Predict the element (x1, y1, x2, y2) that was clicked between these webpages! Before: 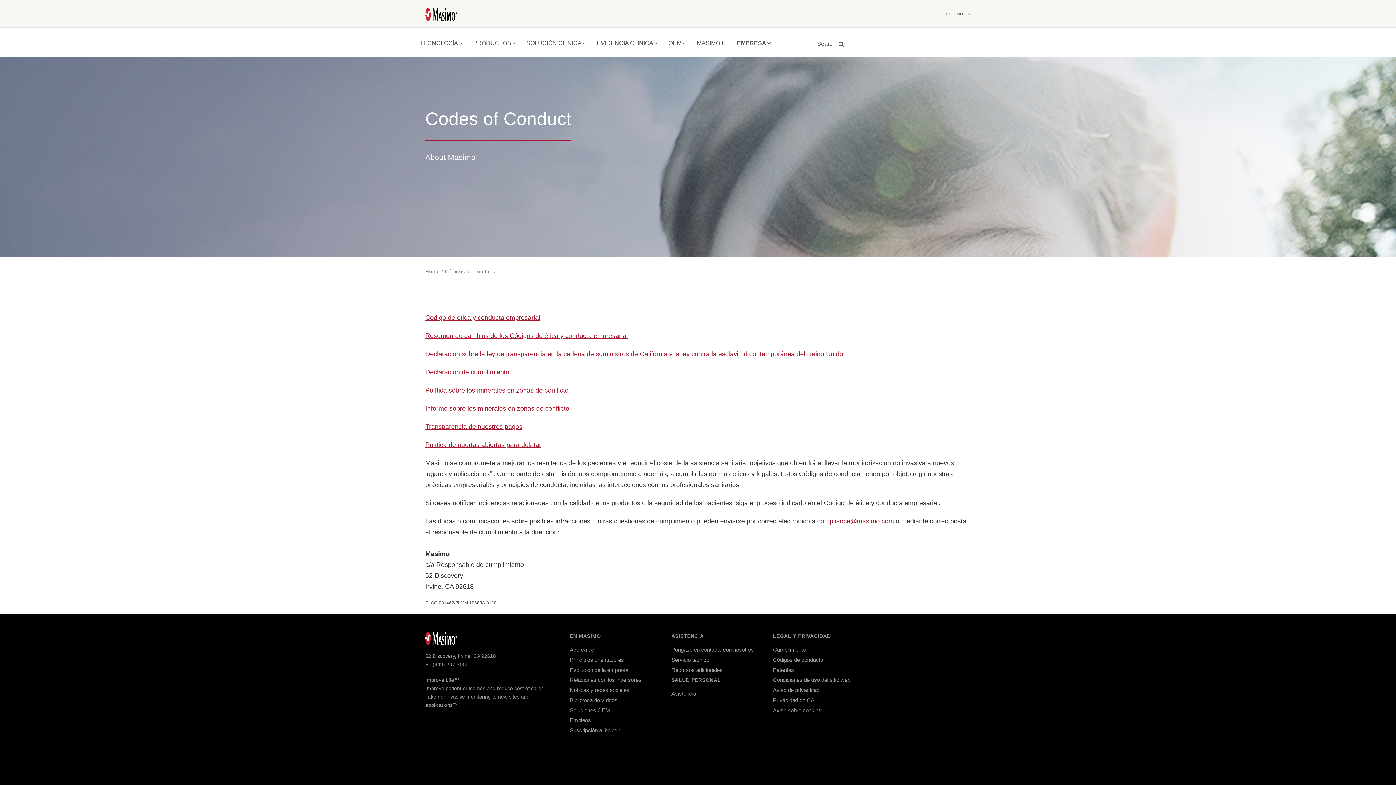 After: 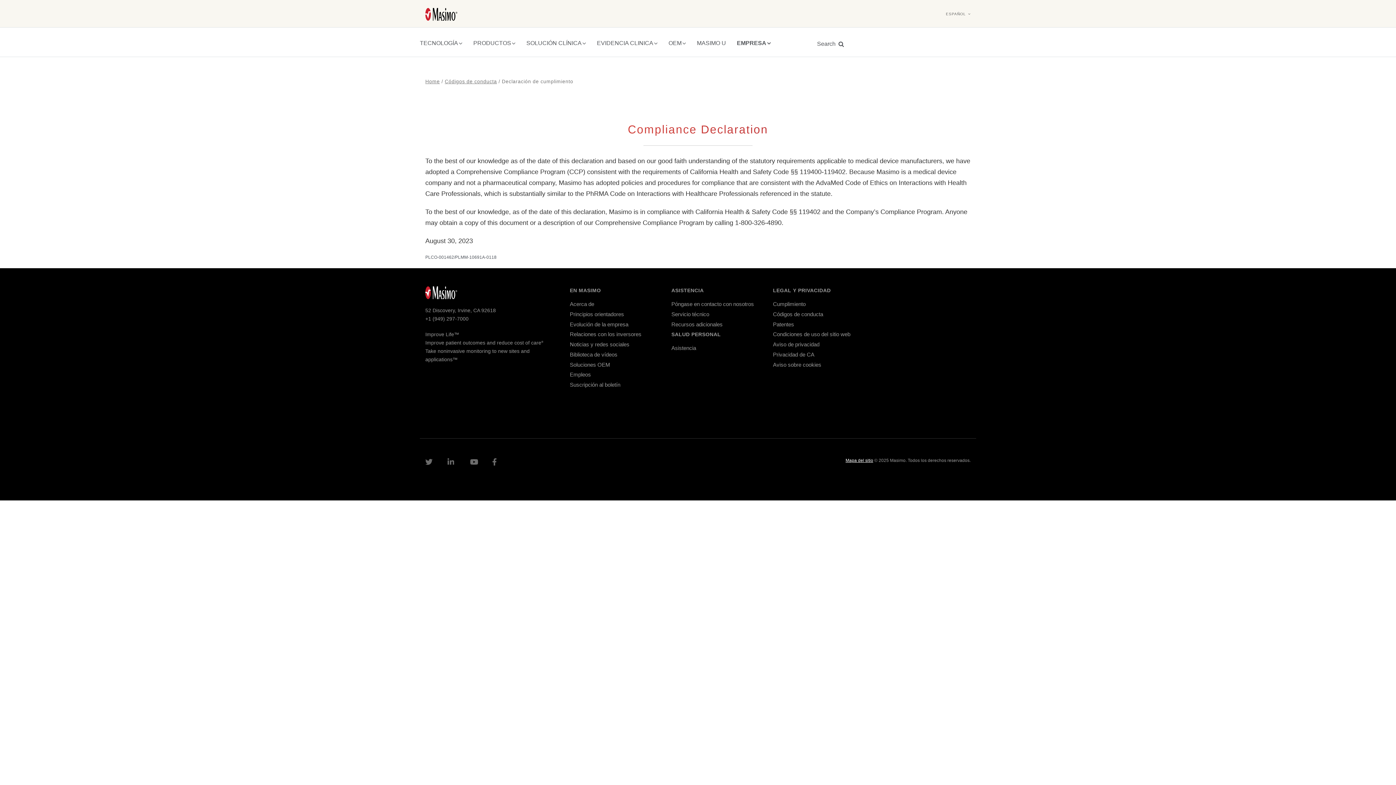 Action: bbox: (773, 646, 863, 654) label: Cumplimiento